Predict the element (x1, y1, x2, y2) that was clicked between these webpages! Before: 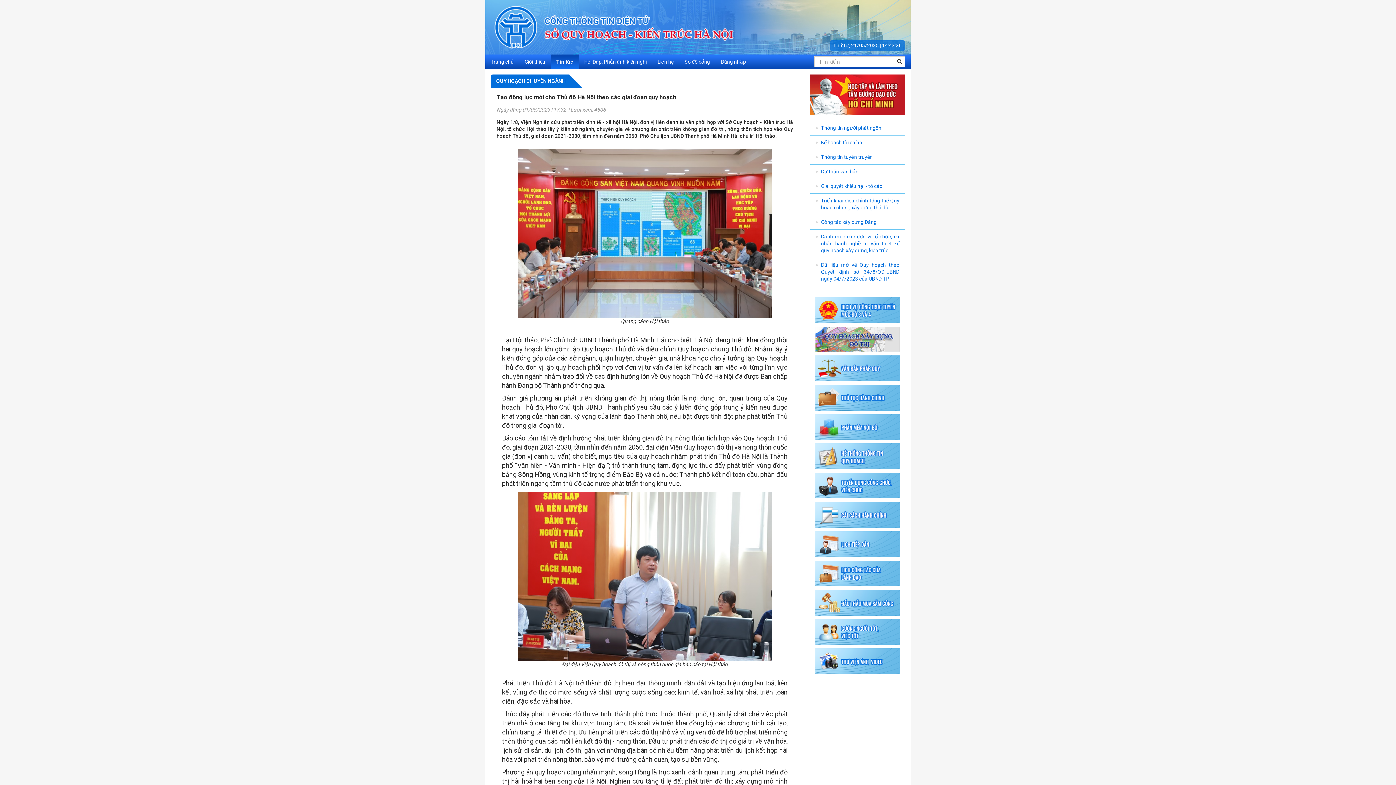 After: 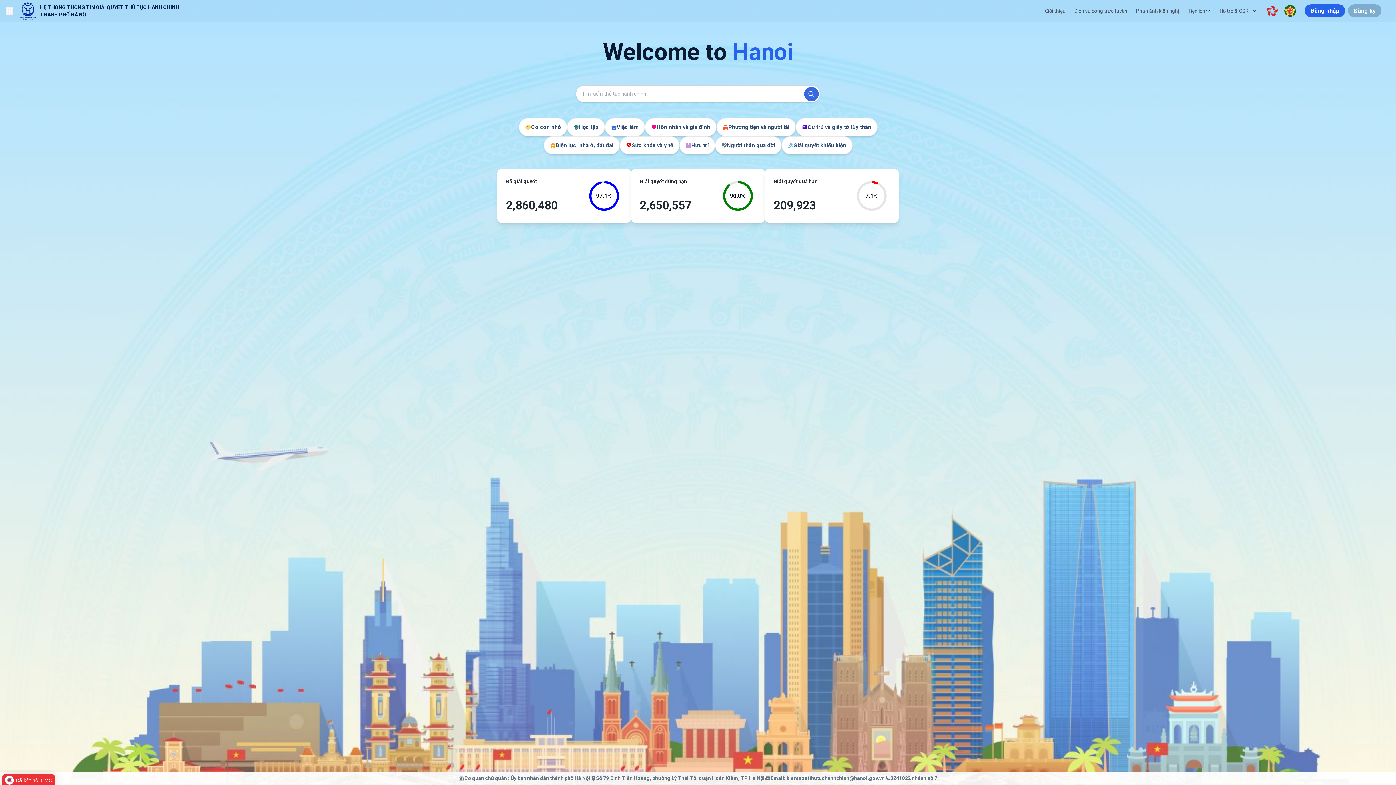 Action: bbox: (815, 306, 900, 312)